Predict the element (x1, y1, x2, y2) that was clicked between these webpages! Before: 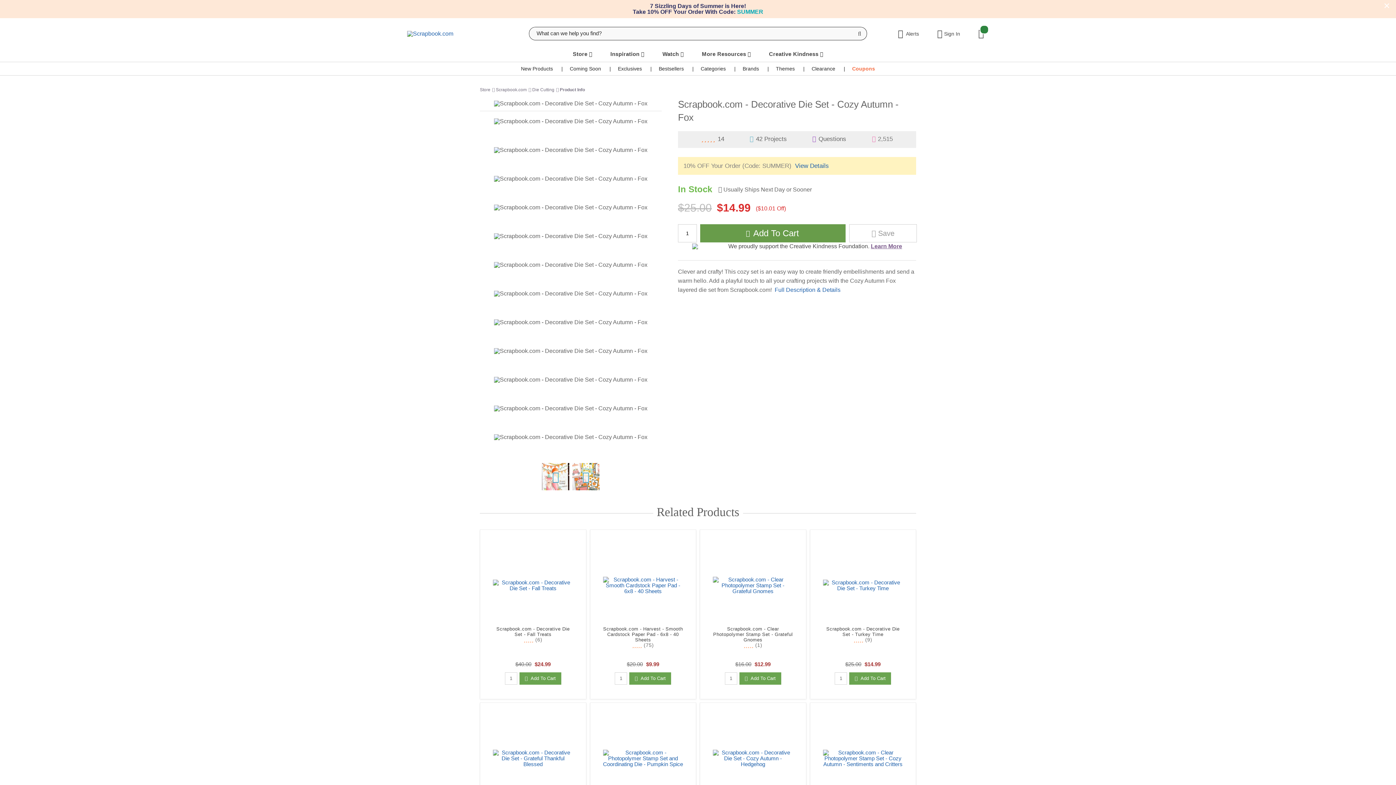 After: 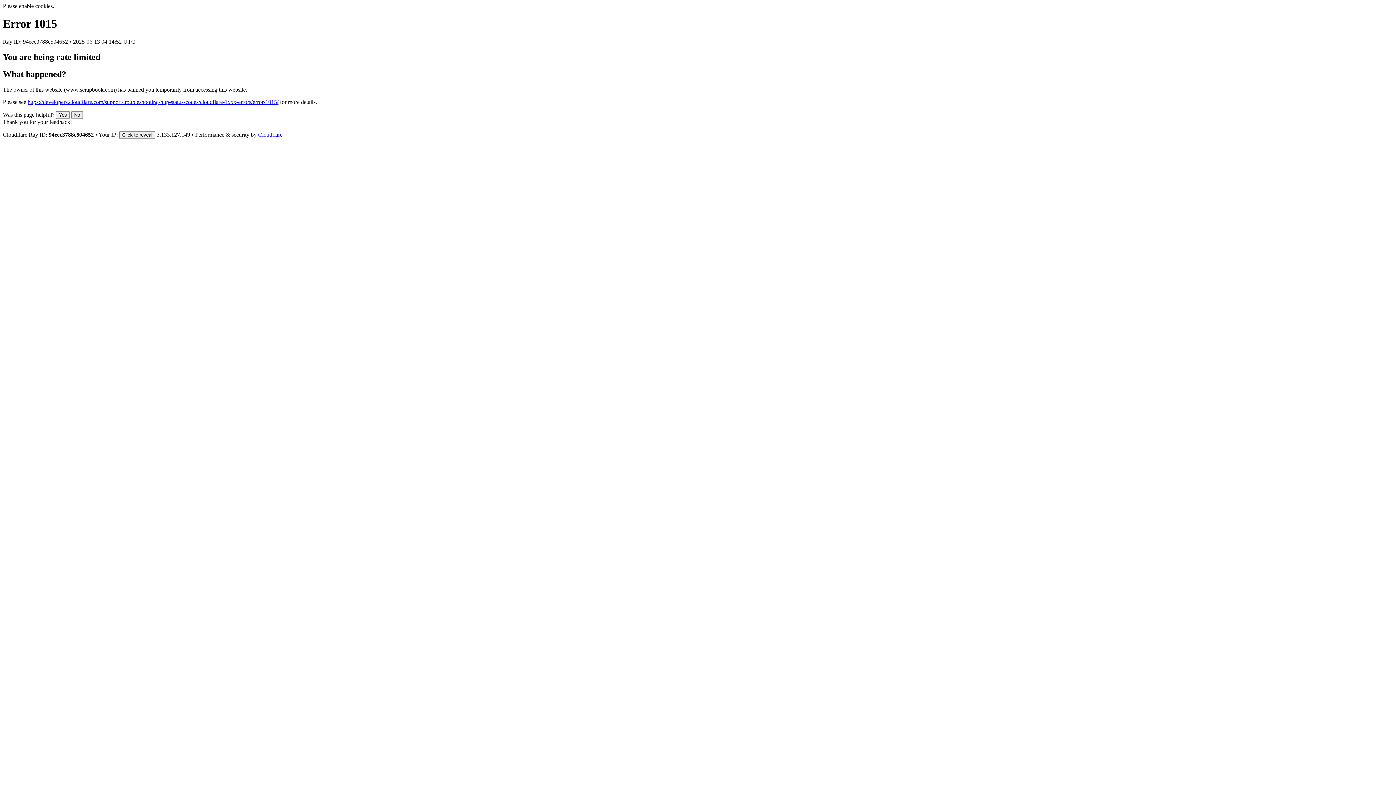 Action: bbox: (493, 581, 573, 588)